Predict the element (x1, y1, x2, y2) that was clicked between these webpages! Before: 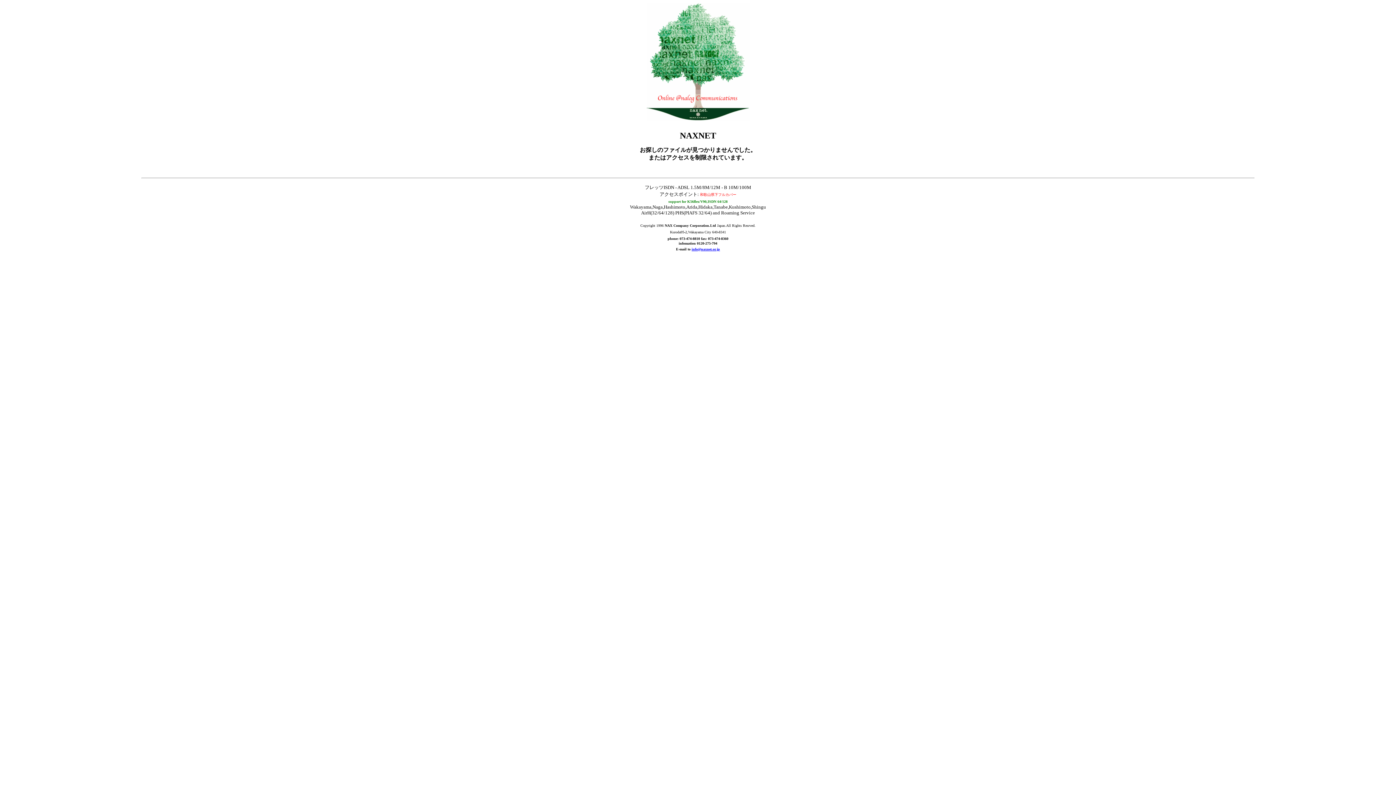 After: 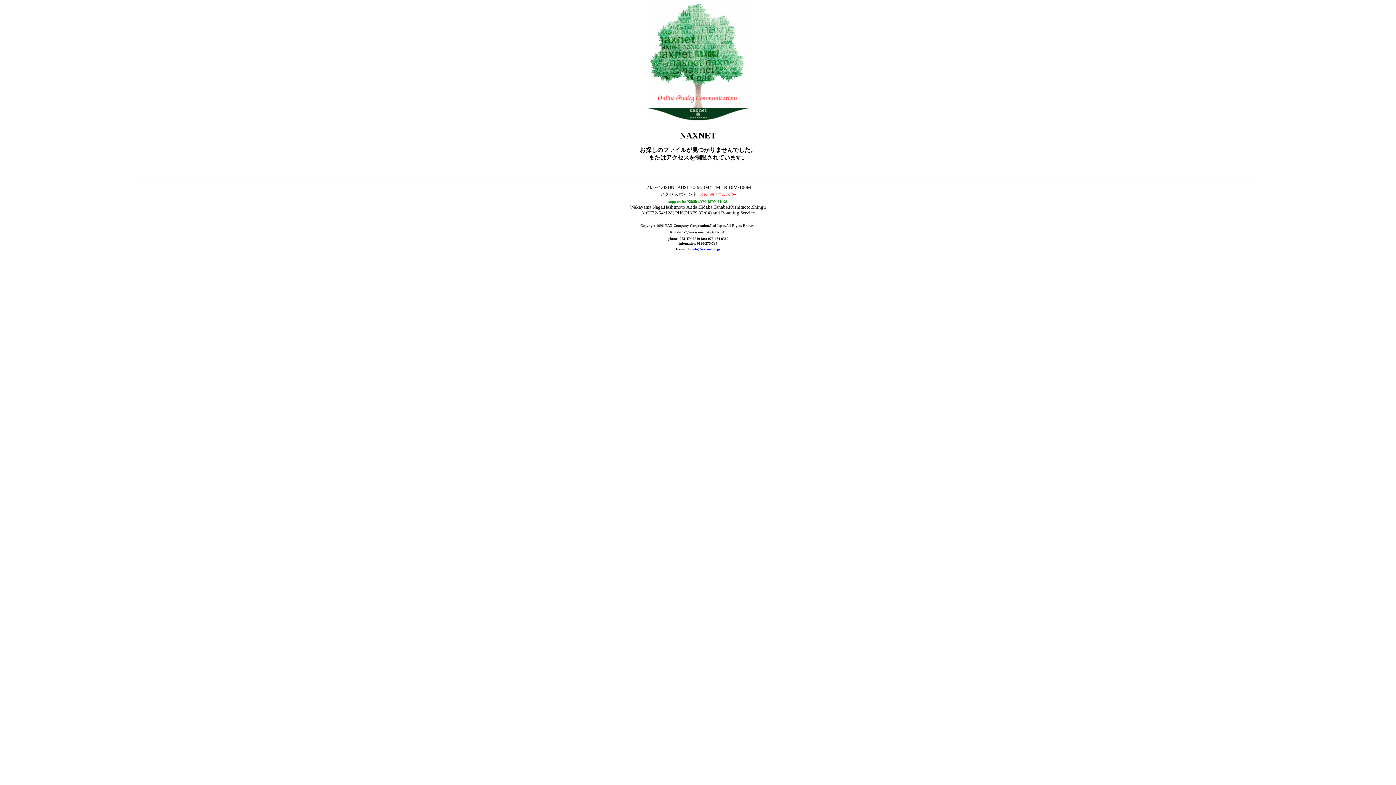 Action: bbox: (691, 247, 720, 251) label: info@naxnet.or.jp